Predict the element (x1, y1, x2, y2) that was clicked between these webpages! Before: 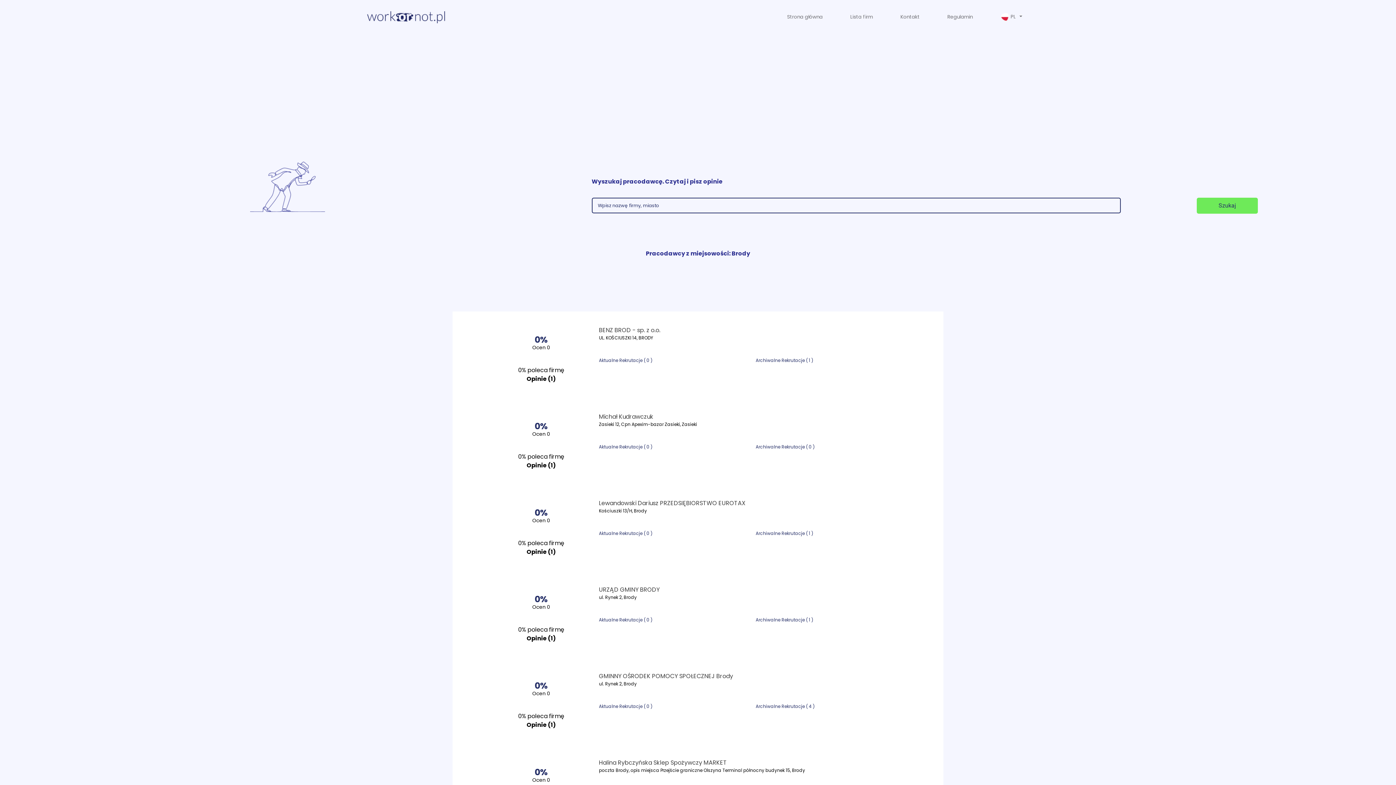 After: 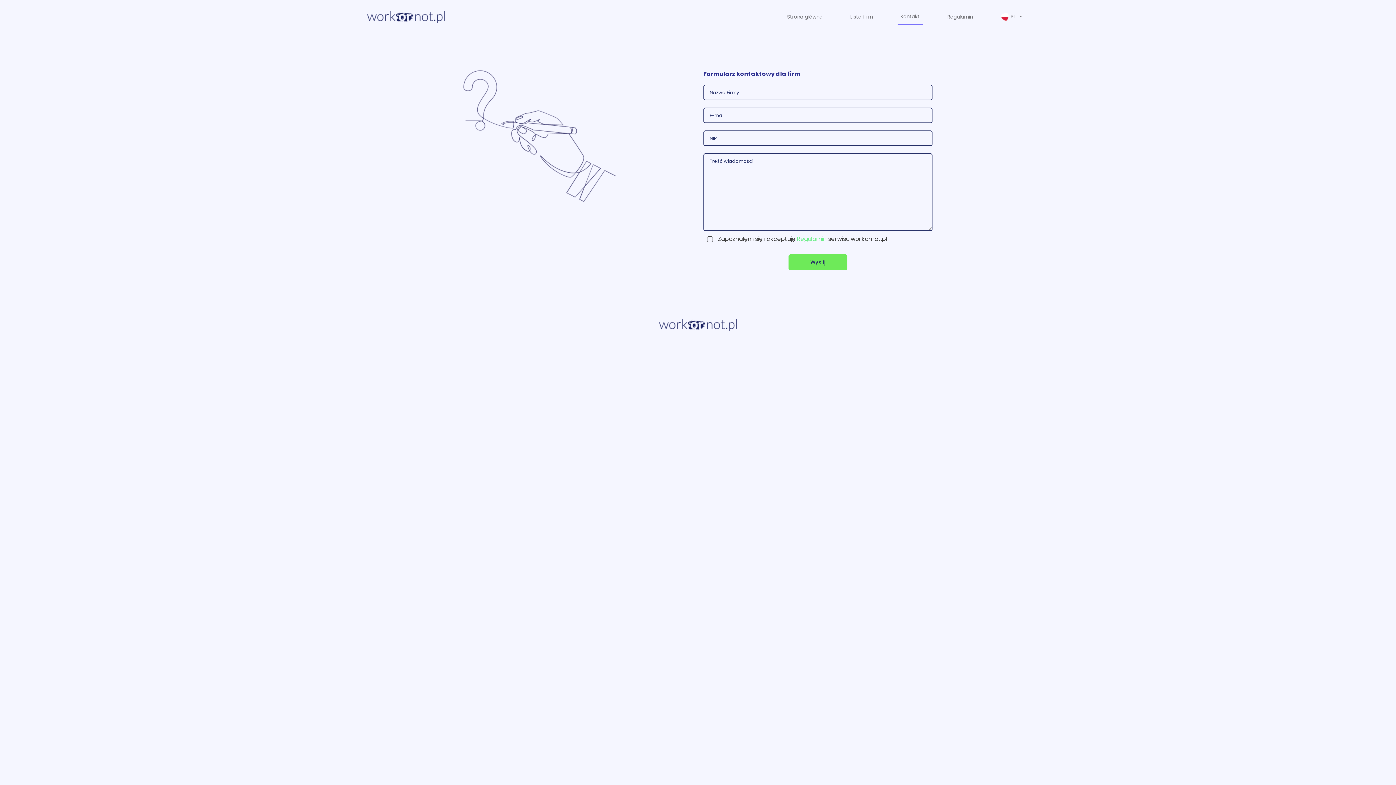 Action: label: Kontakt bbox: (897, 9, 922, 24)